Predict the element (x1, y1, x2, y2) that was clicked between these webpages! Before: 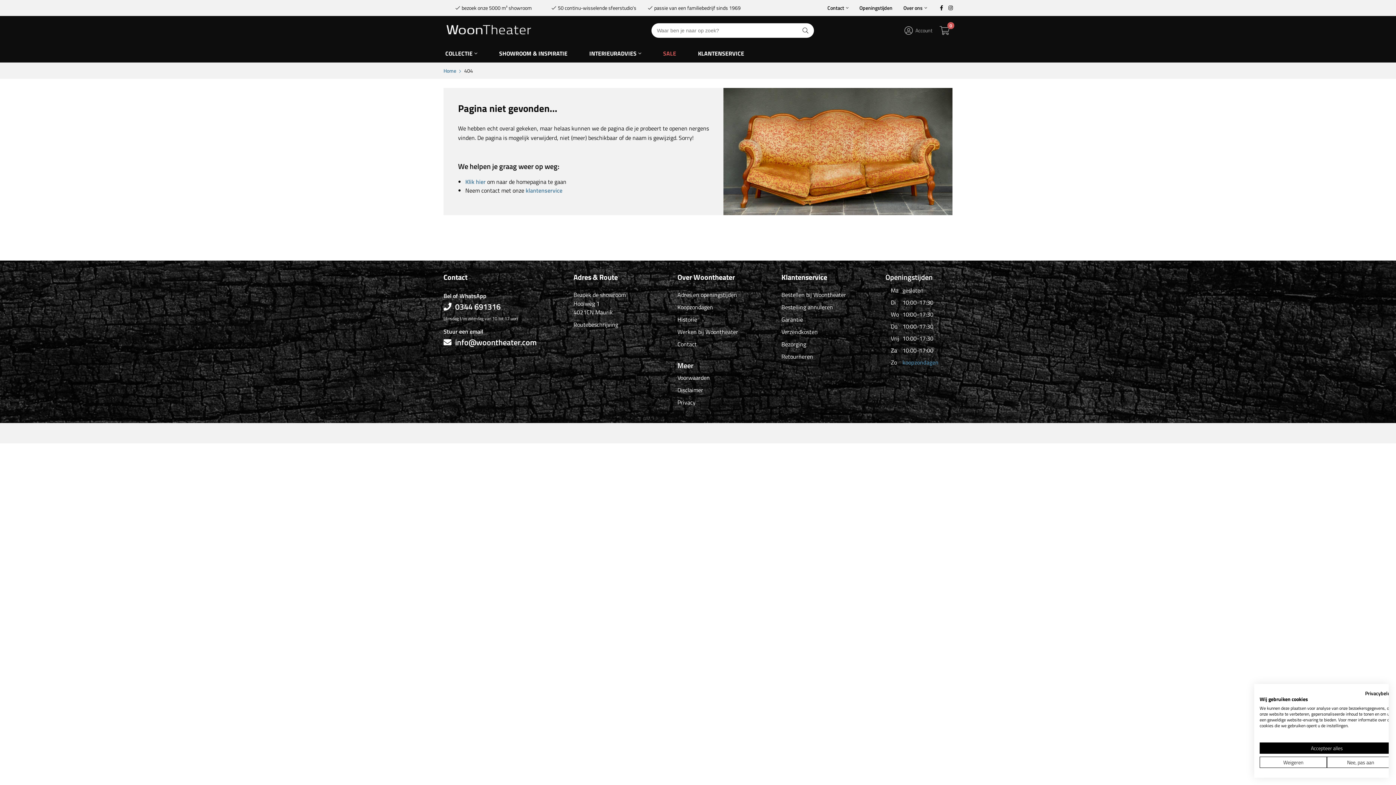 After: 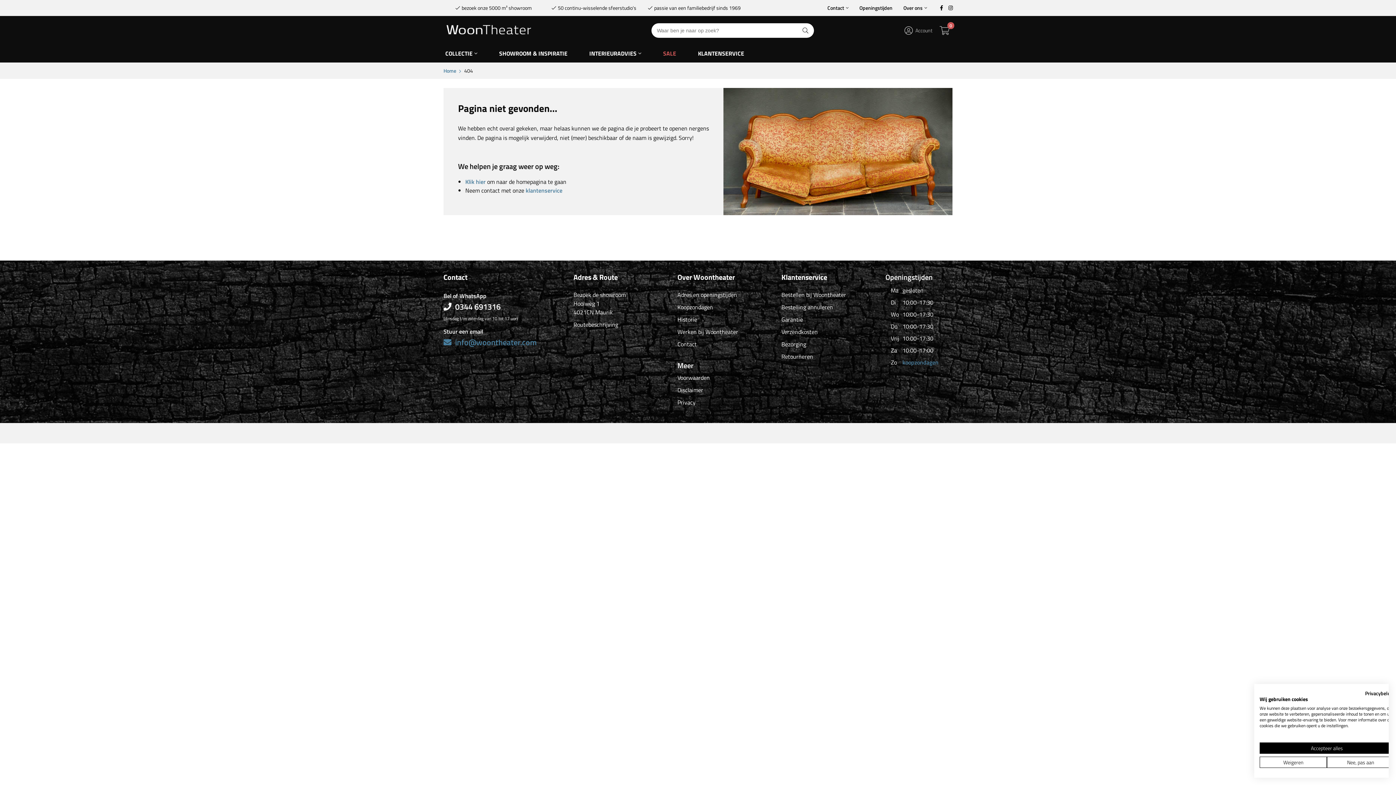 Action: bbox: (443, 336, 536, 348) label: info@woontheater.com